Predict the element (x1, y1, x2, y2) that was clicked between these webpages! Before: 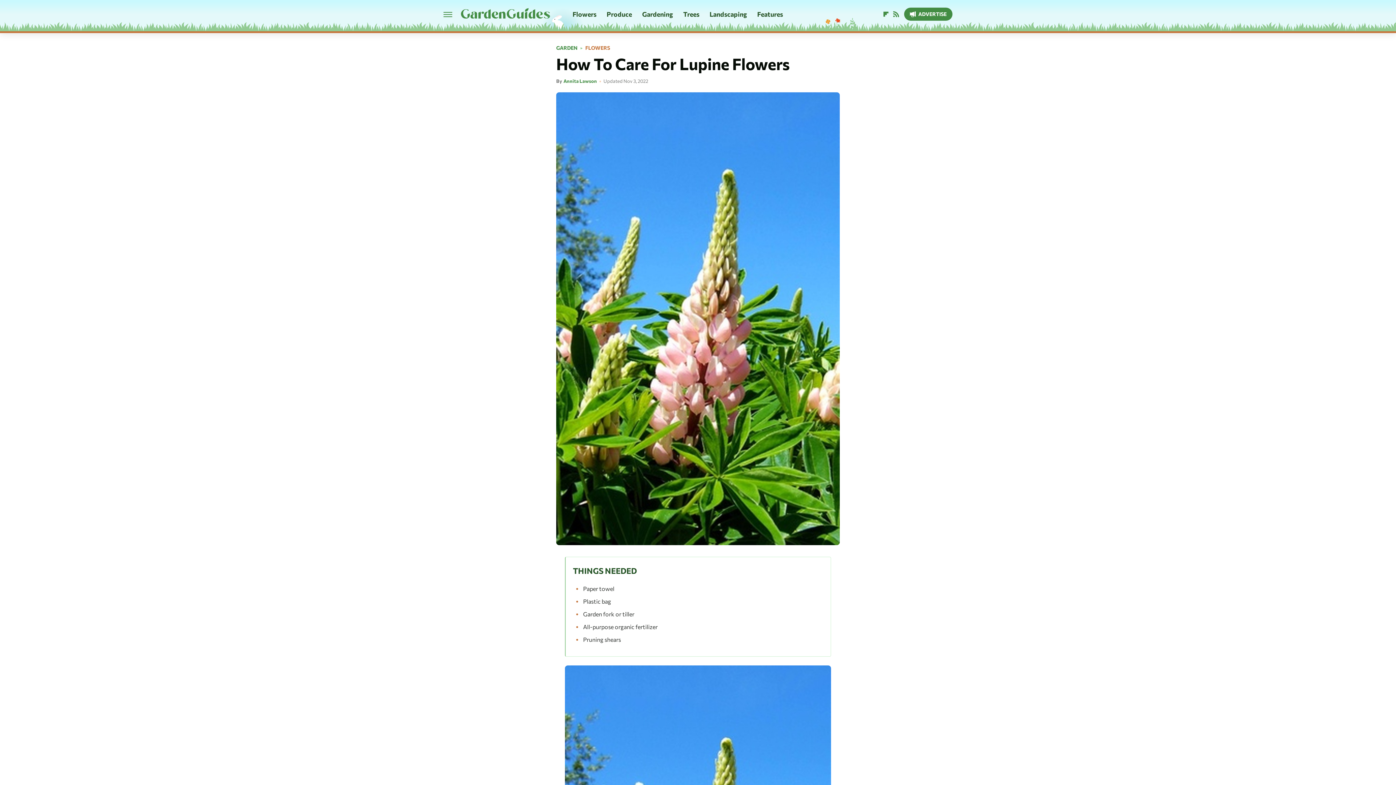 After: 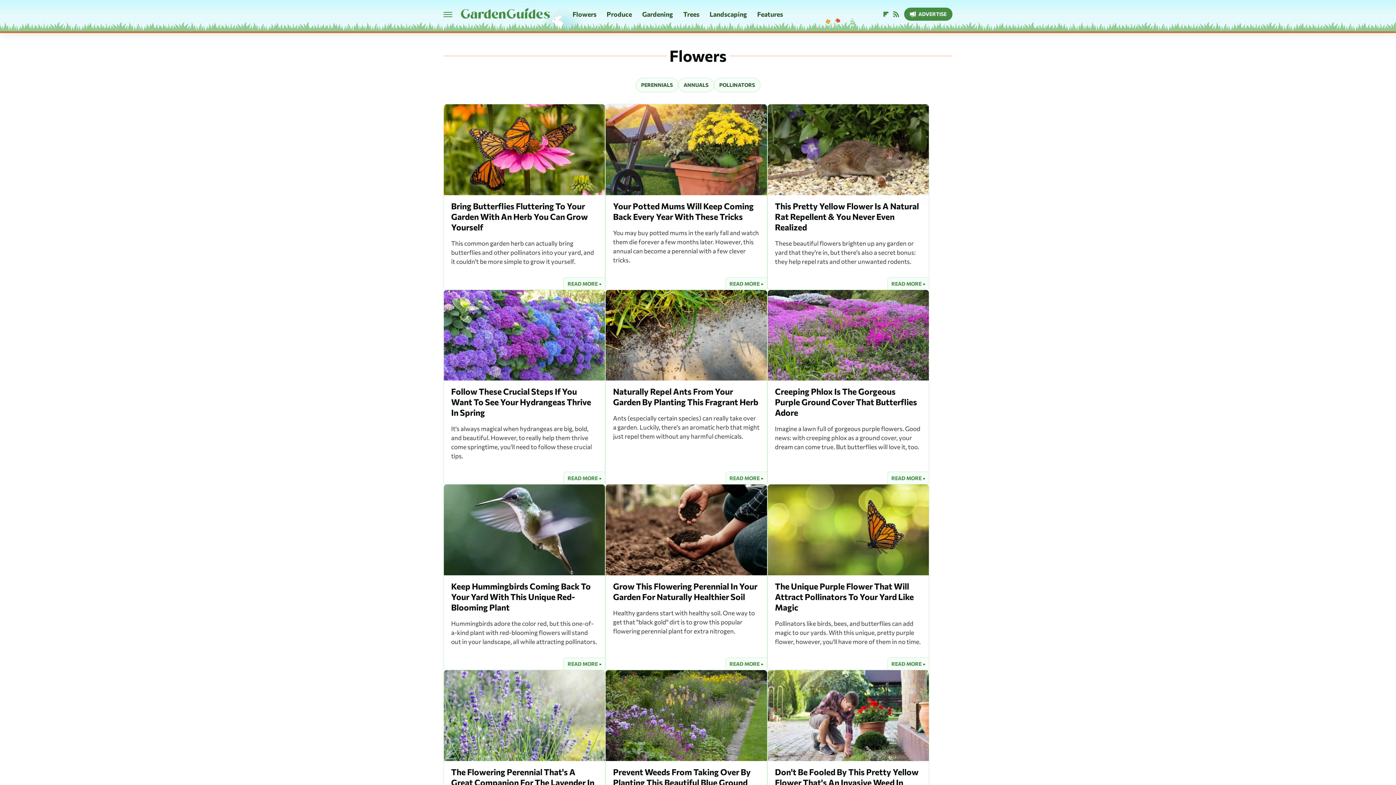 Action: label: Flowers bbox: (572, 0, 596, 28)